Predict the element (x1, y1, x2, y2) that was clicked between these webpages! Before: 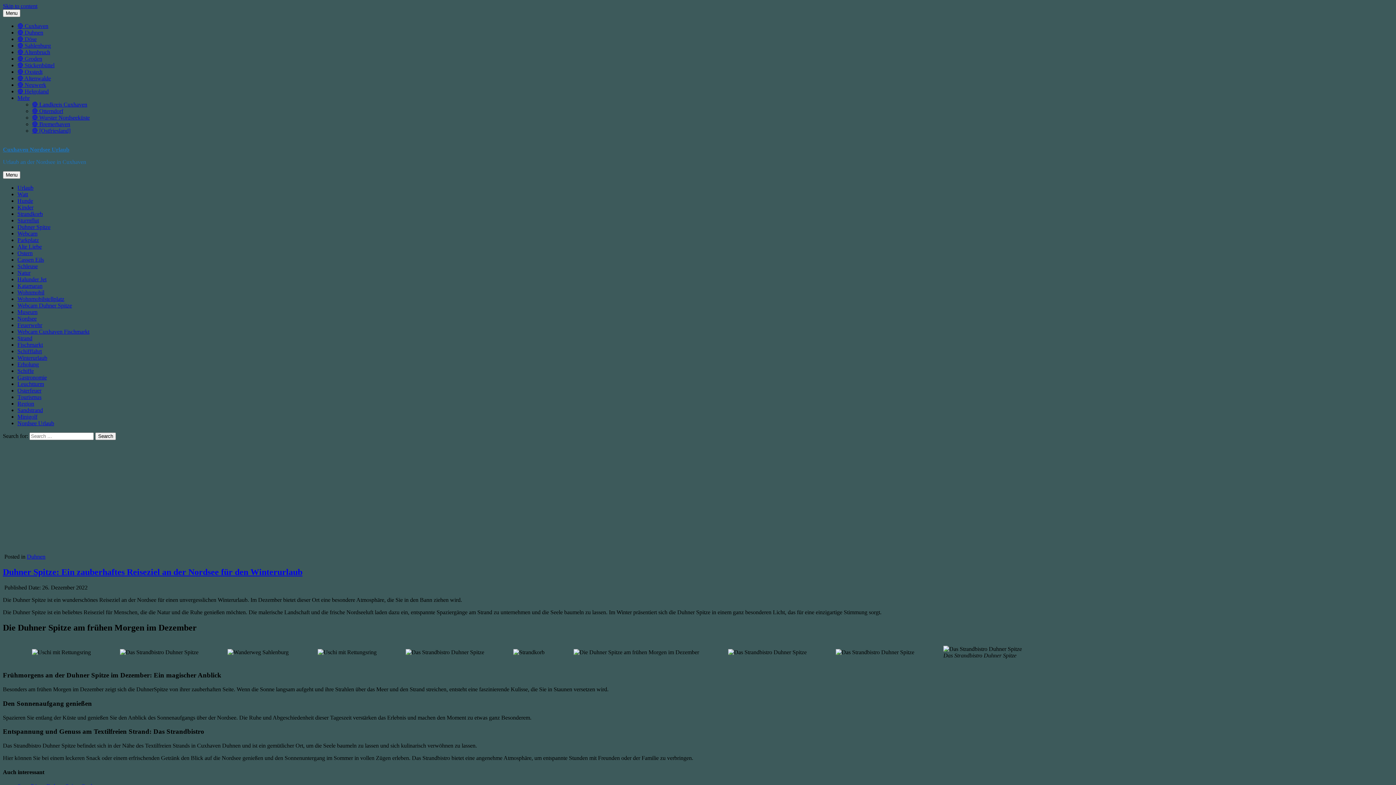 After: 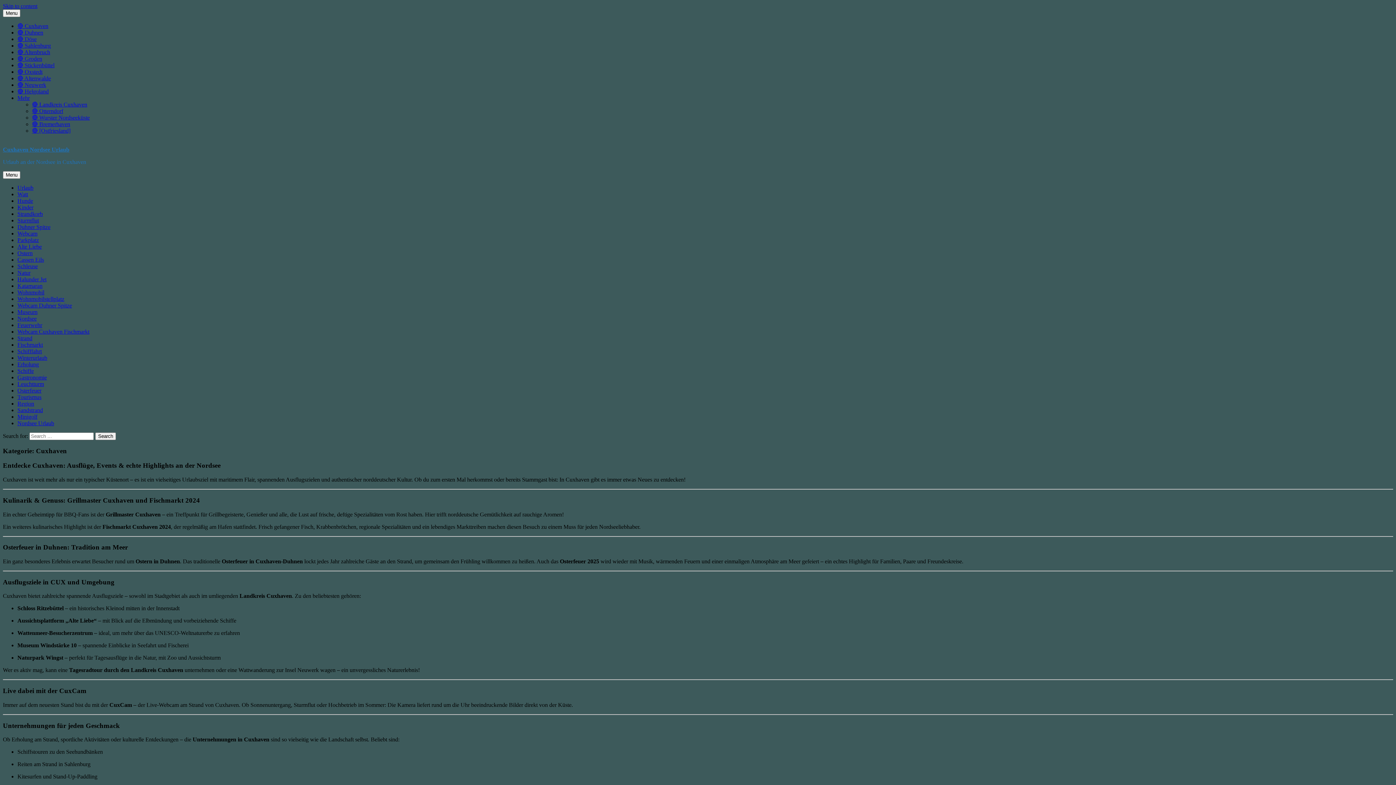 Action: label: 🔴 Cuxhaven bbox: (17, 22, 48, 29)